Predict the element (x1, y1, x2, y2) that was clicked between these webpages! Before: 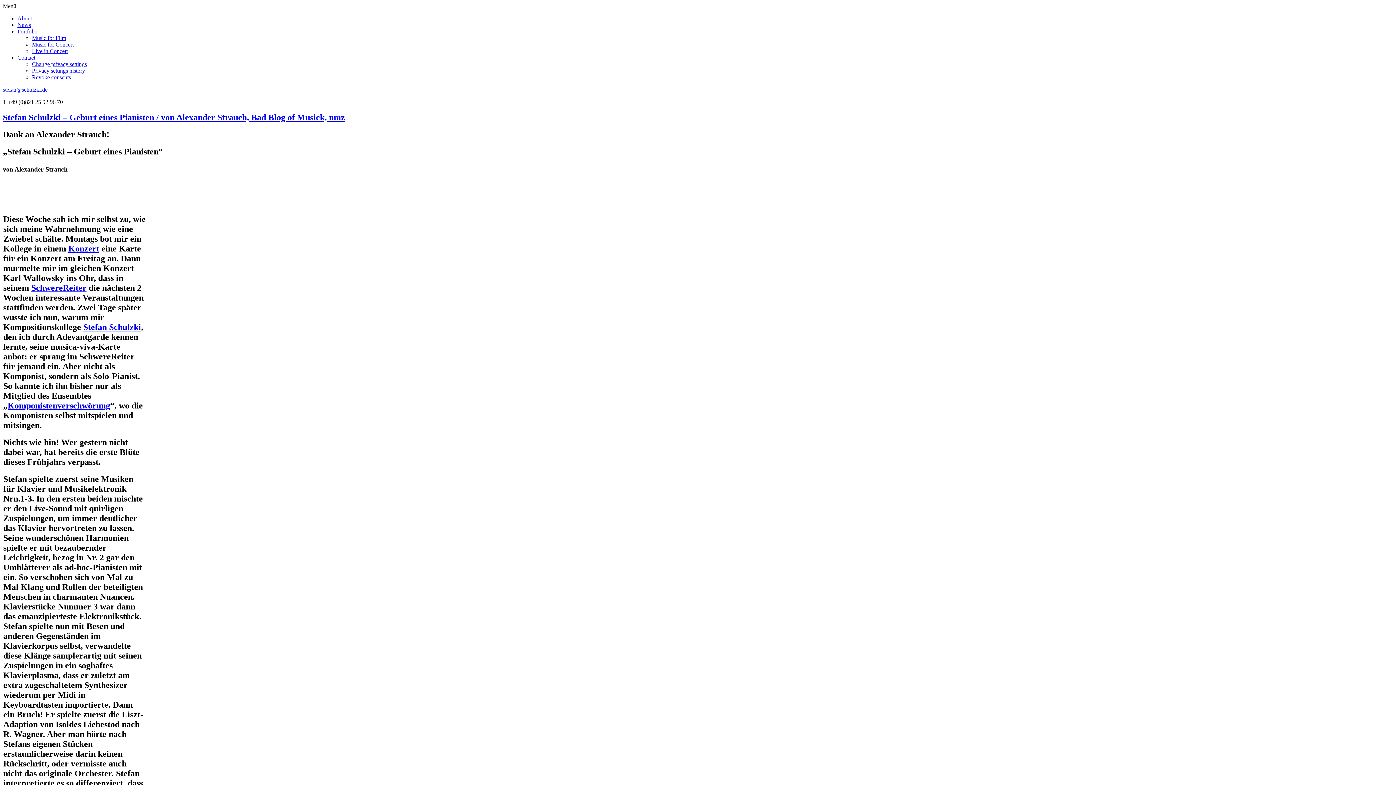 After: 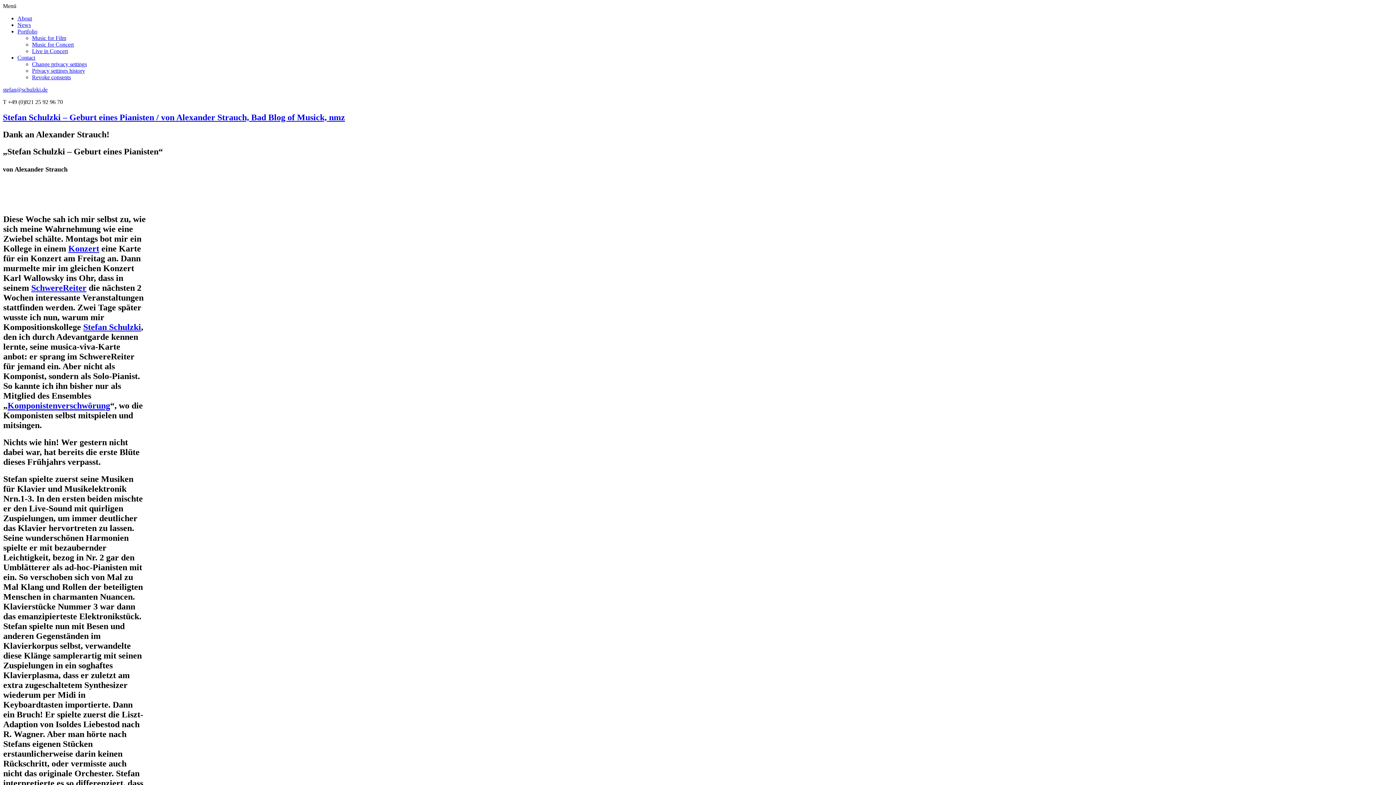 Action: label: Komponistenverschwörung bbox: (7, 401, 110, 410)